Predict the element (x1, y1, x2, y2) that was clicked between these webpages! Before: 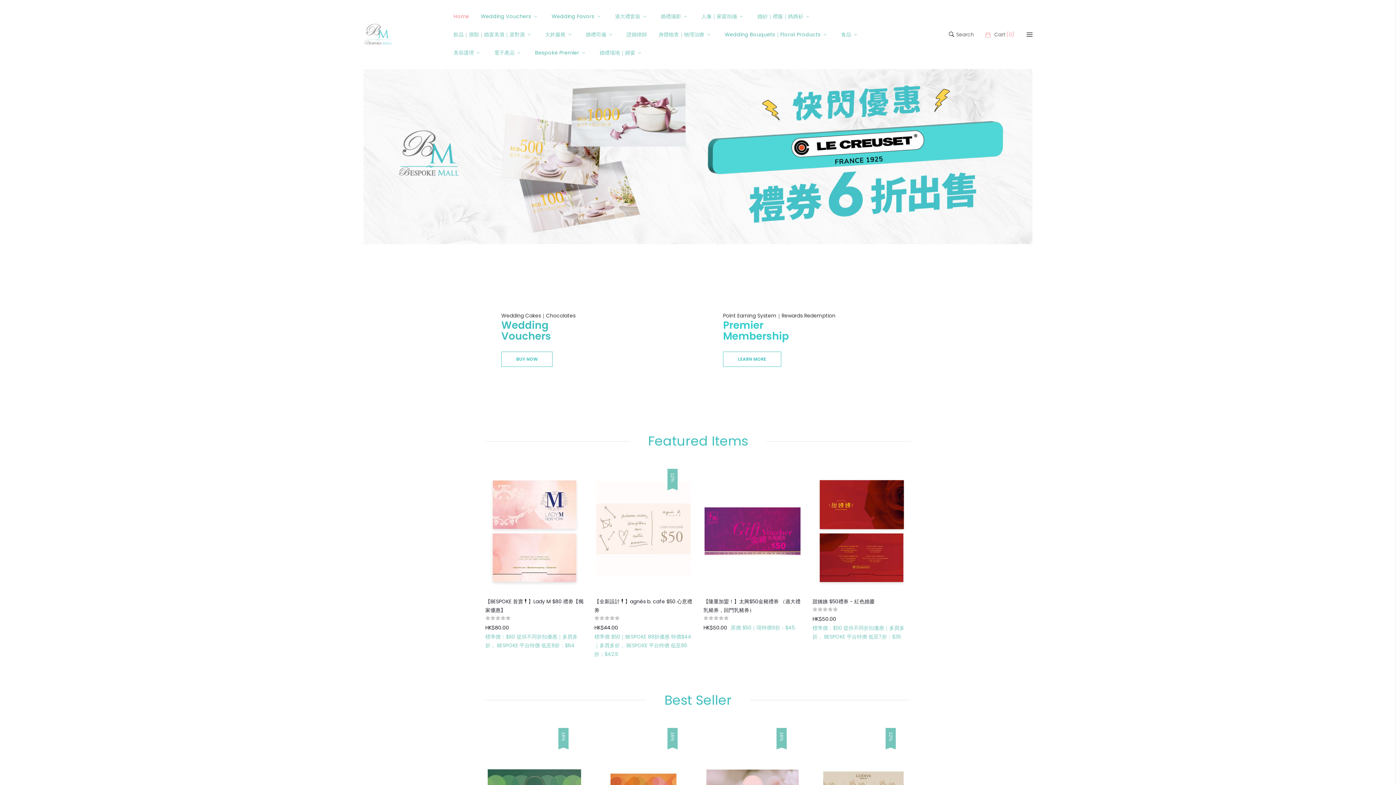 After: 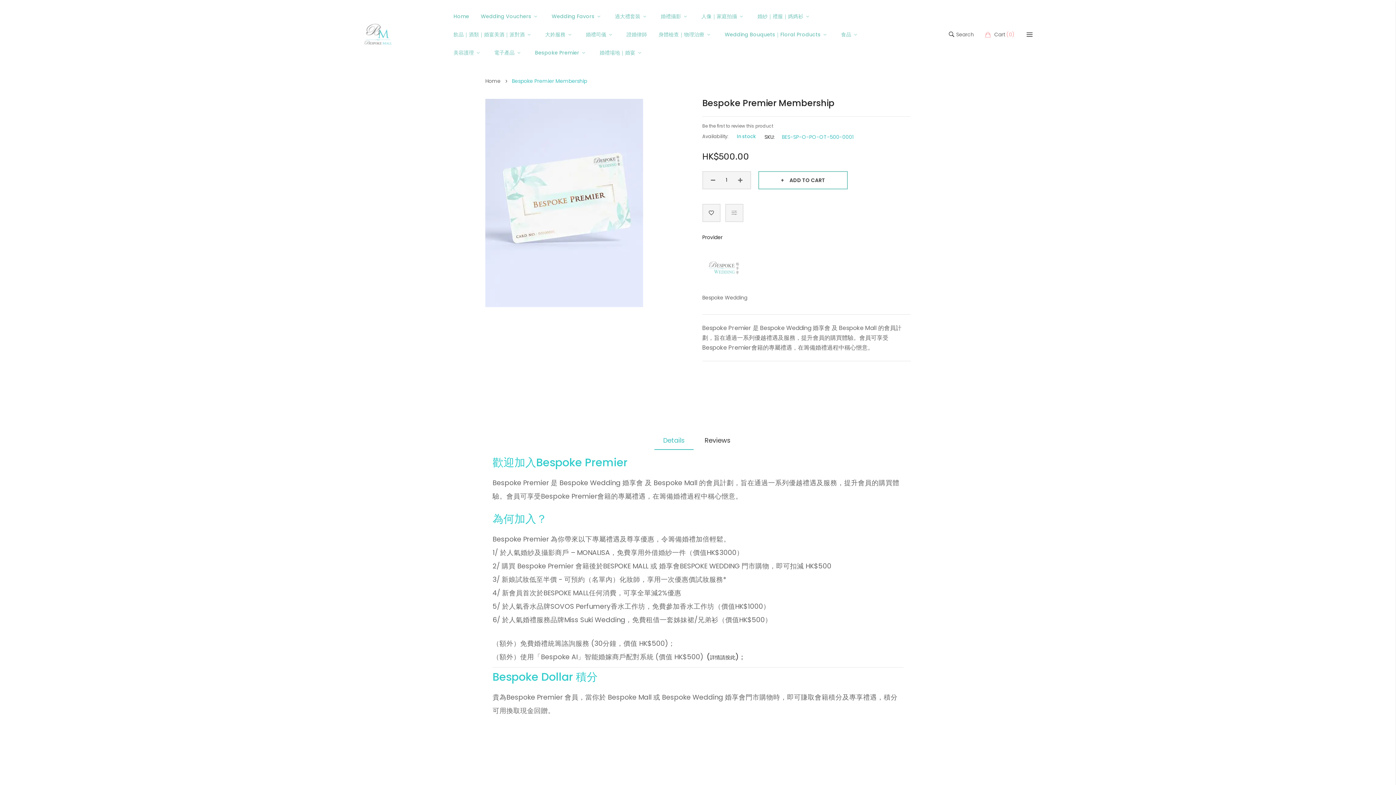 Action: bbox: (723, 351, 781, 367) label: LEARN MORE